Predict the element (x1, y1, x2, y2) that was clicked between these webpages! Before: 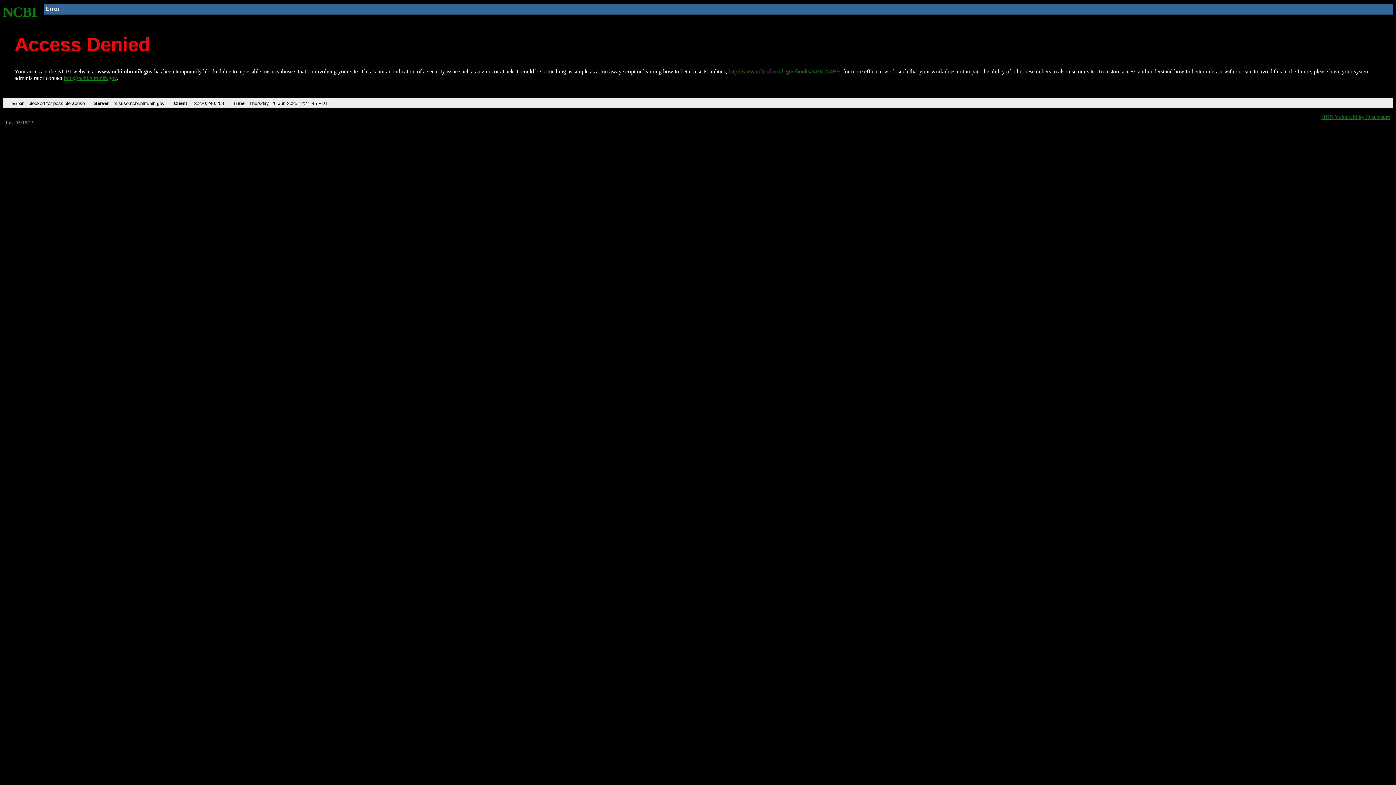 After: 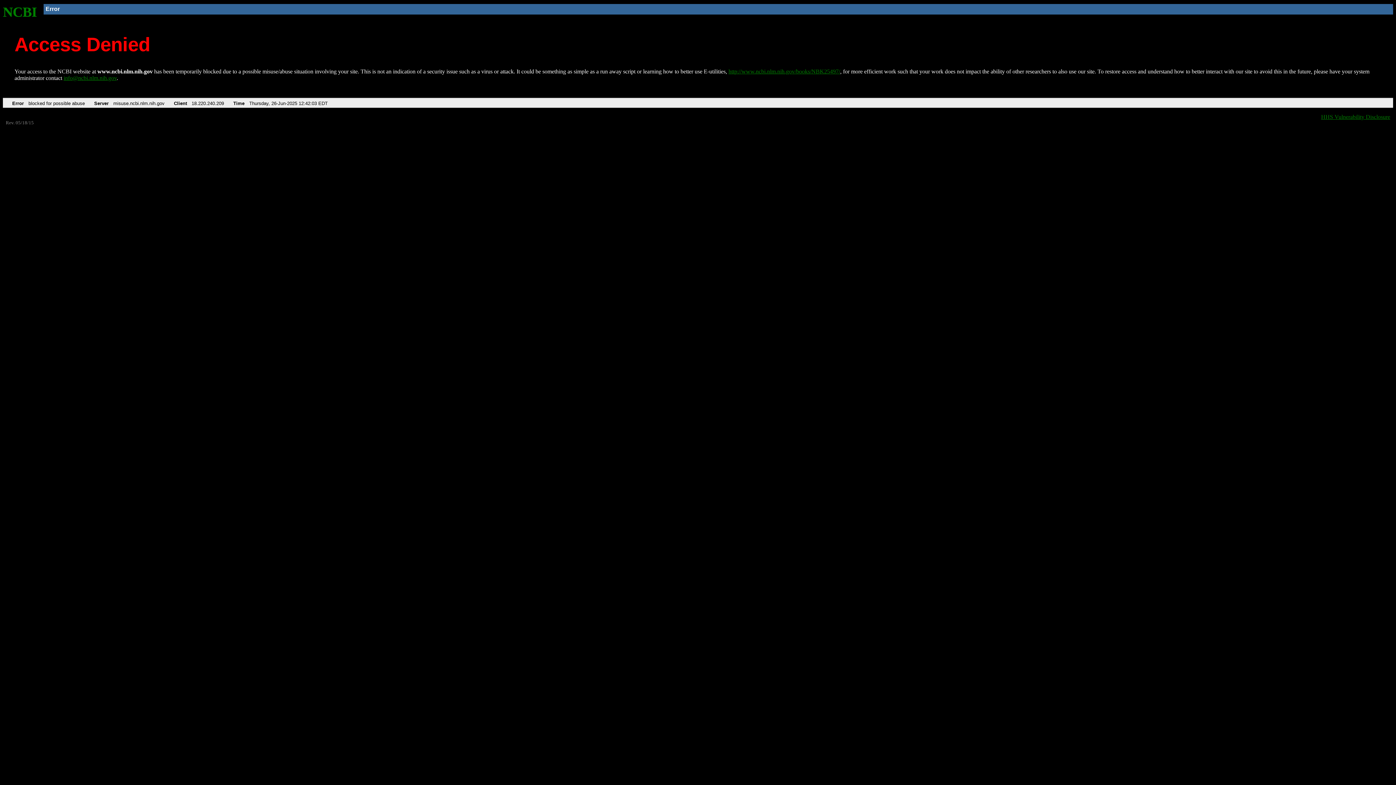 Action: label: http://www.ncbi.nlm.nih.gov/books/NBK25497/ bbox: (728, 68, 840, 74)